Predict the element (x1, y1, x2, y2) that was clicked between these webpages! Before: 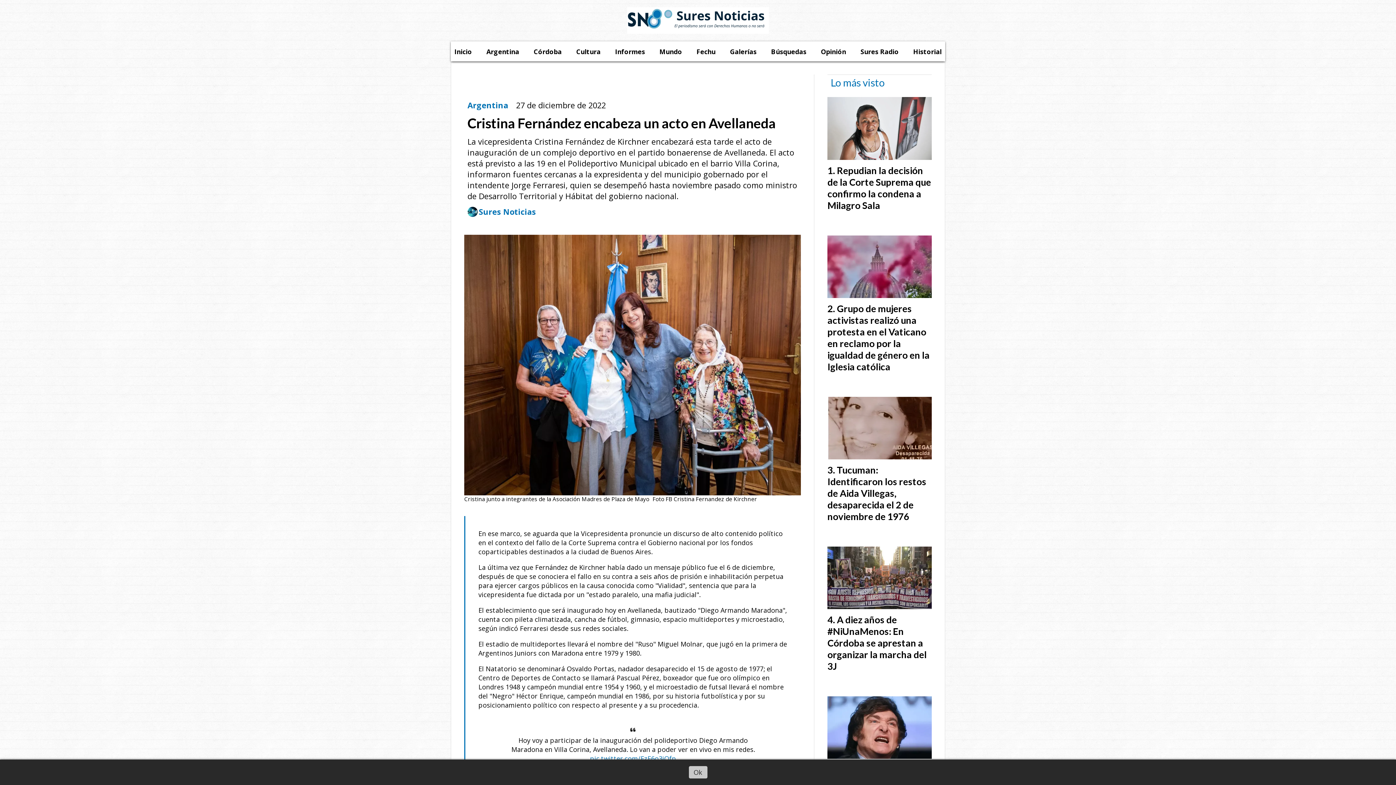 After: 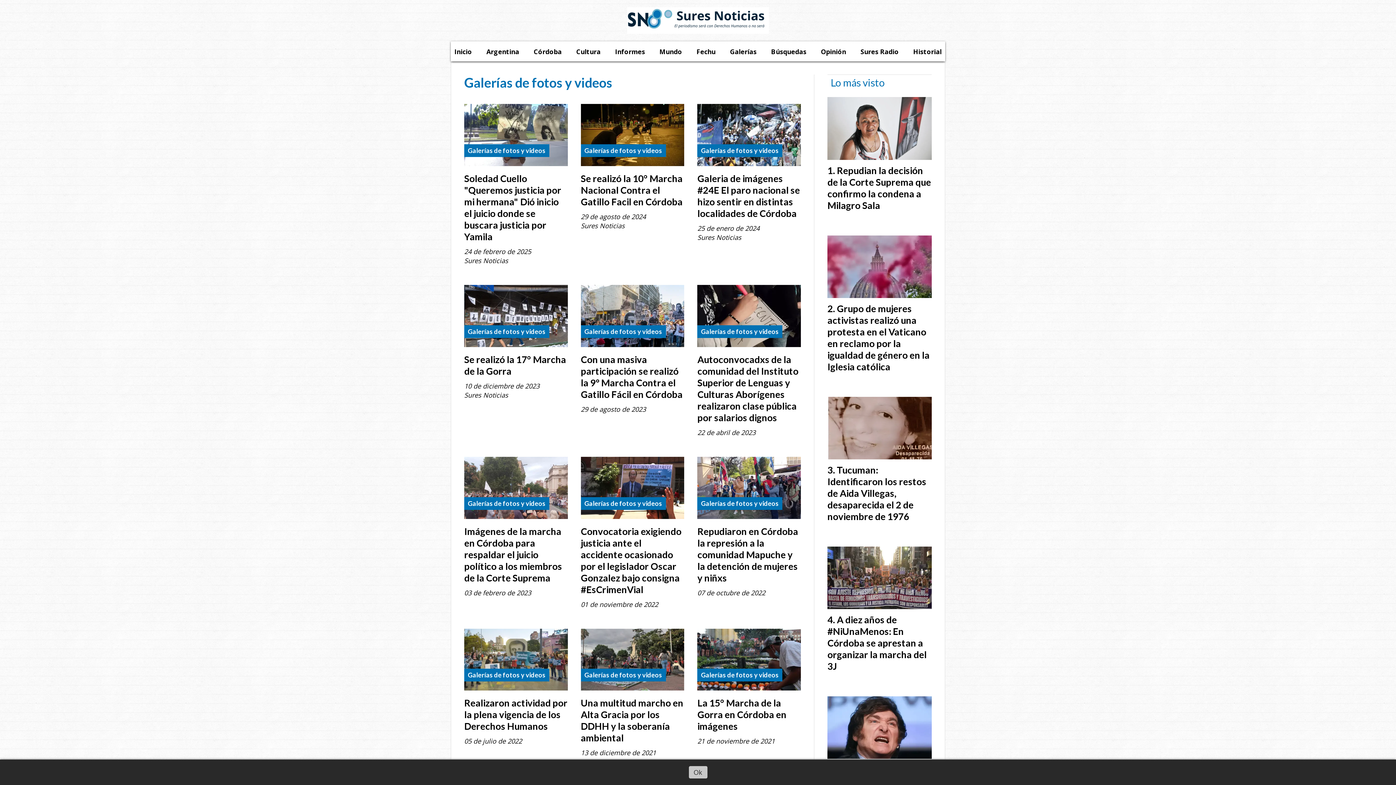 Action: label: Galerías bbox: (722, 44, 764, 61)